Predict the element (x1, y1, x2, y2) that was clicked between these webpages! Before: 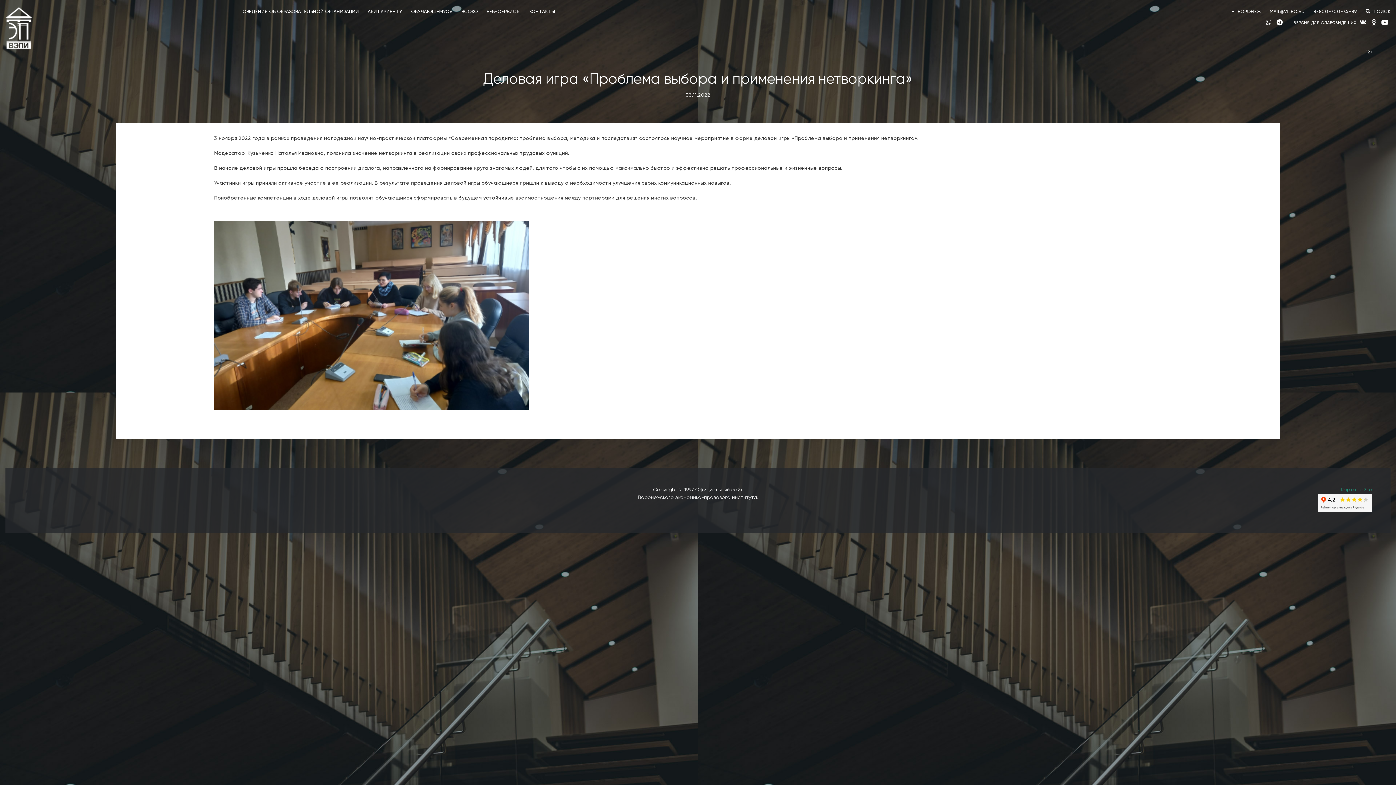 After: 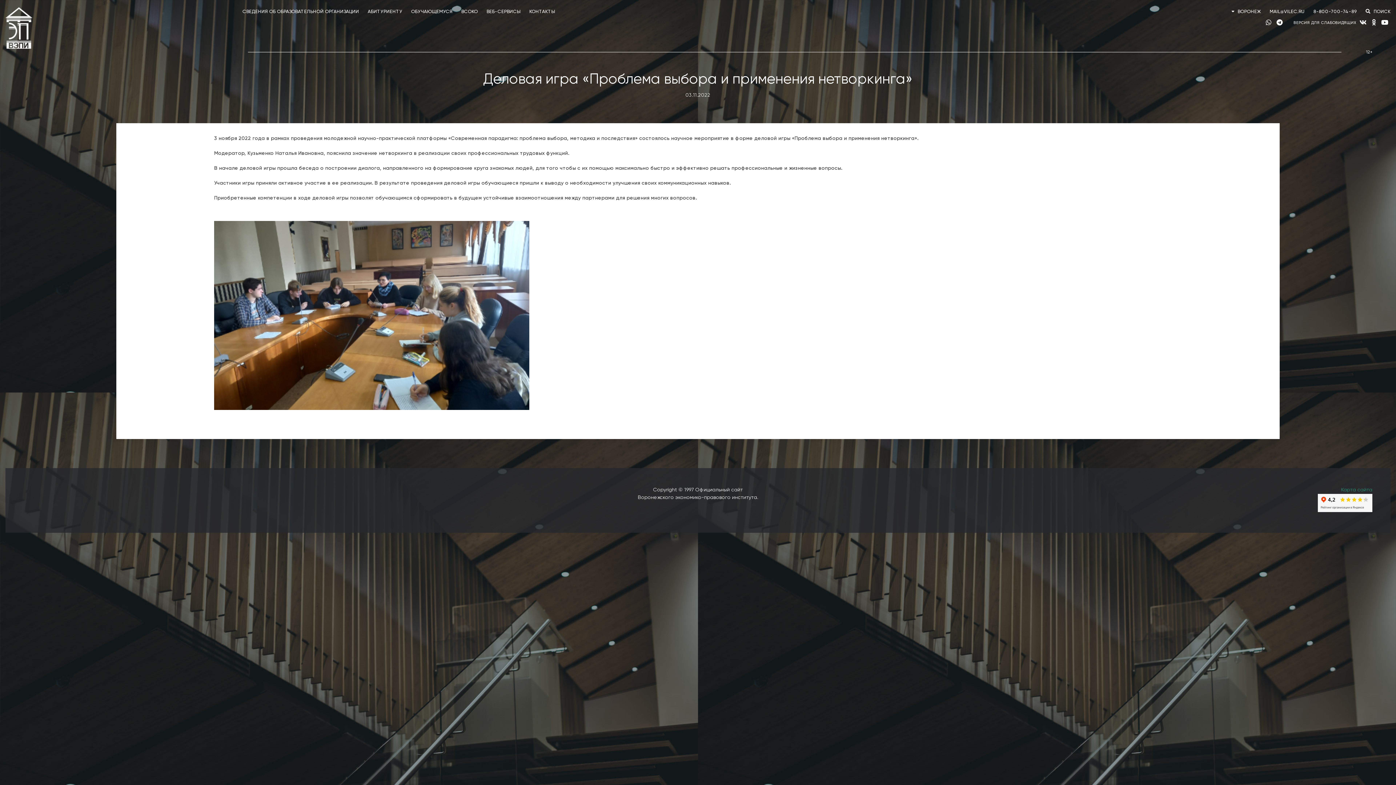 Action: bbox: (1379, 20, 1390, 25)